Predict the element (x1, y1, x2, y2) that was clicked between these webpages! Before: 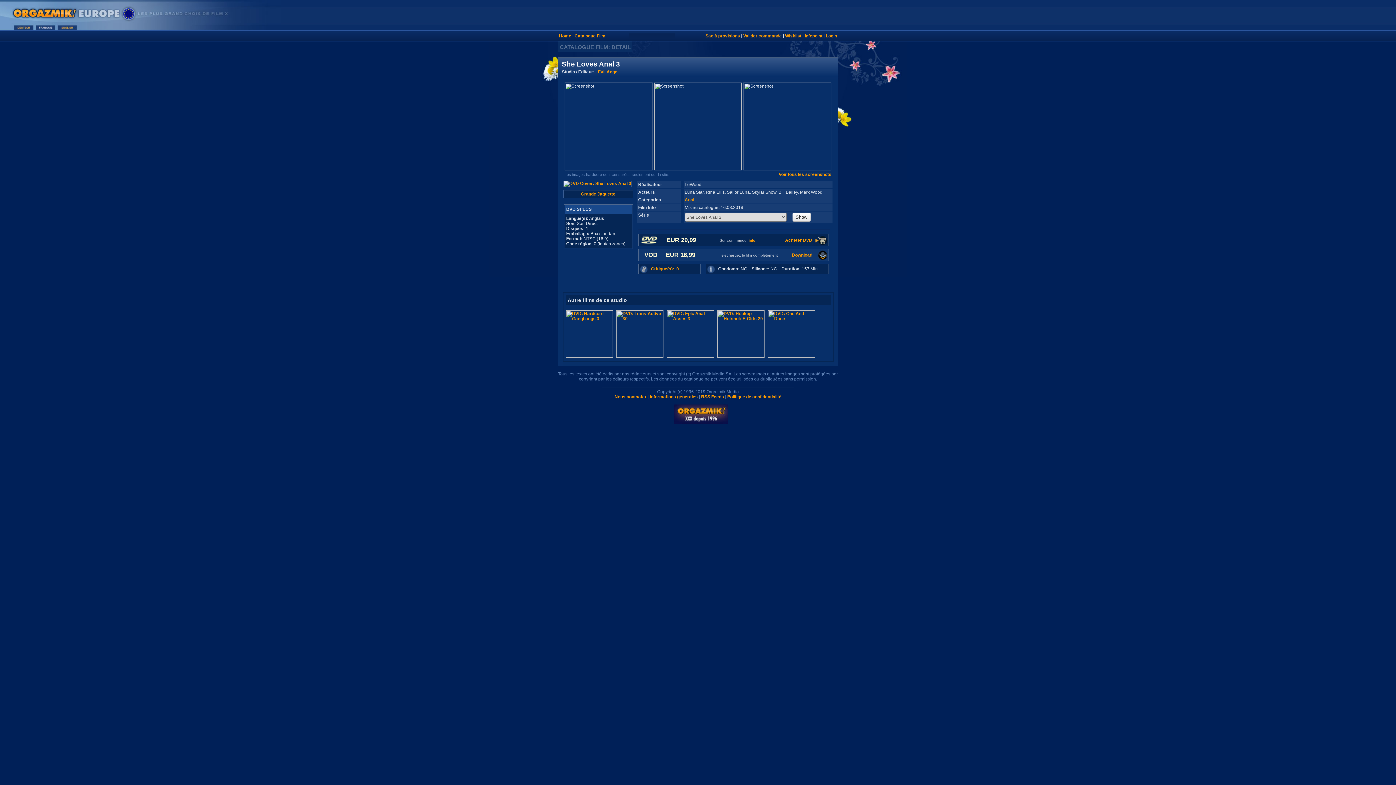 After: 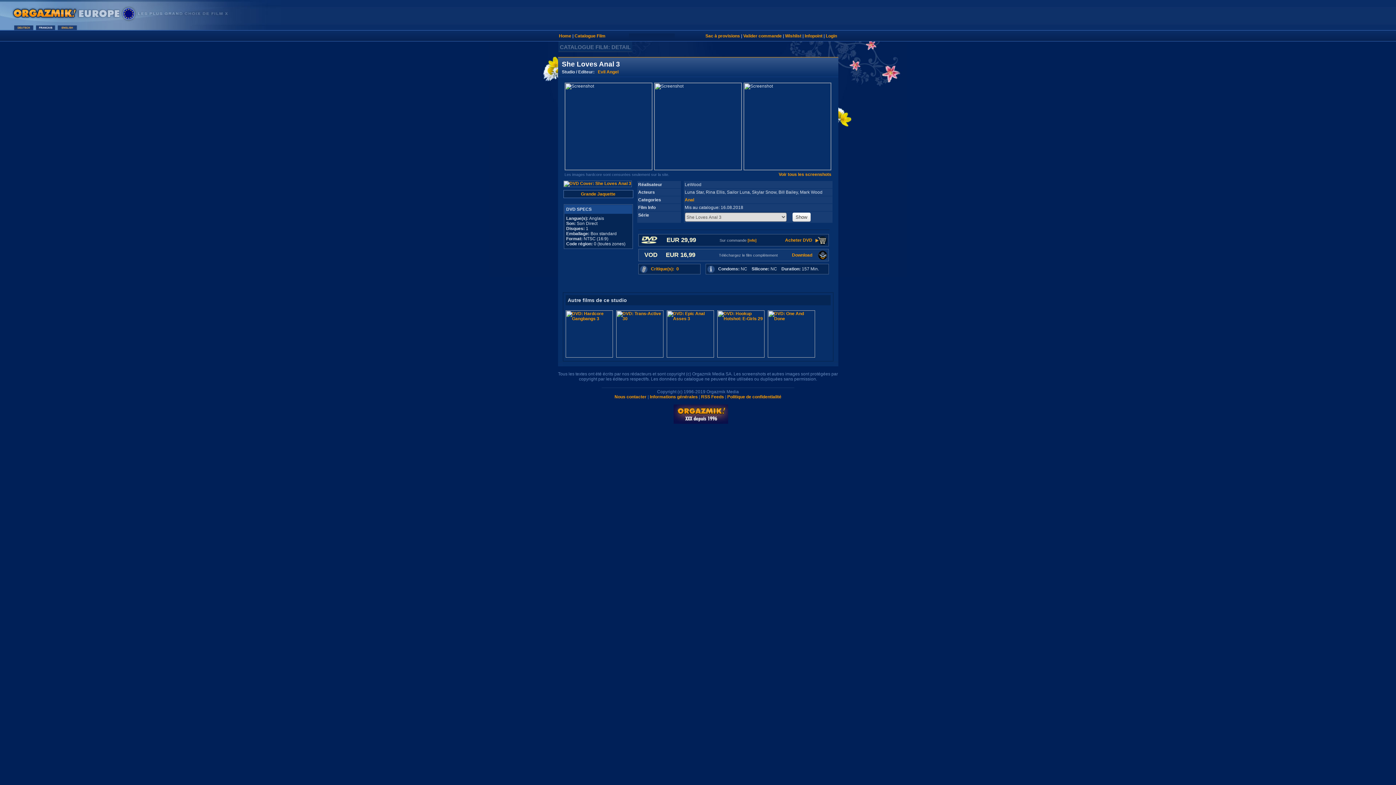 Action: bbox: (639, 269, 648, 274)